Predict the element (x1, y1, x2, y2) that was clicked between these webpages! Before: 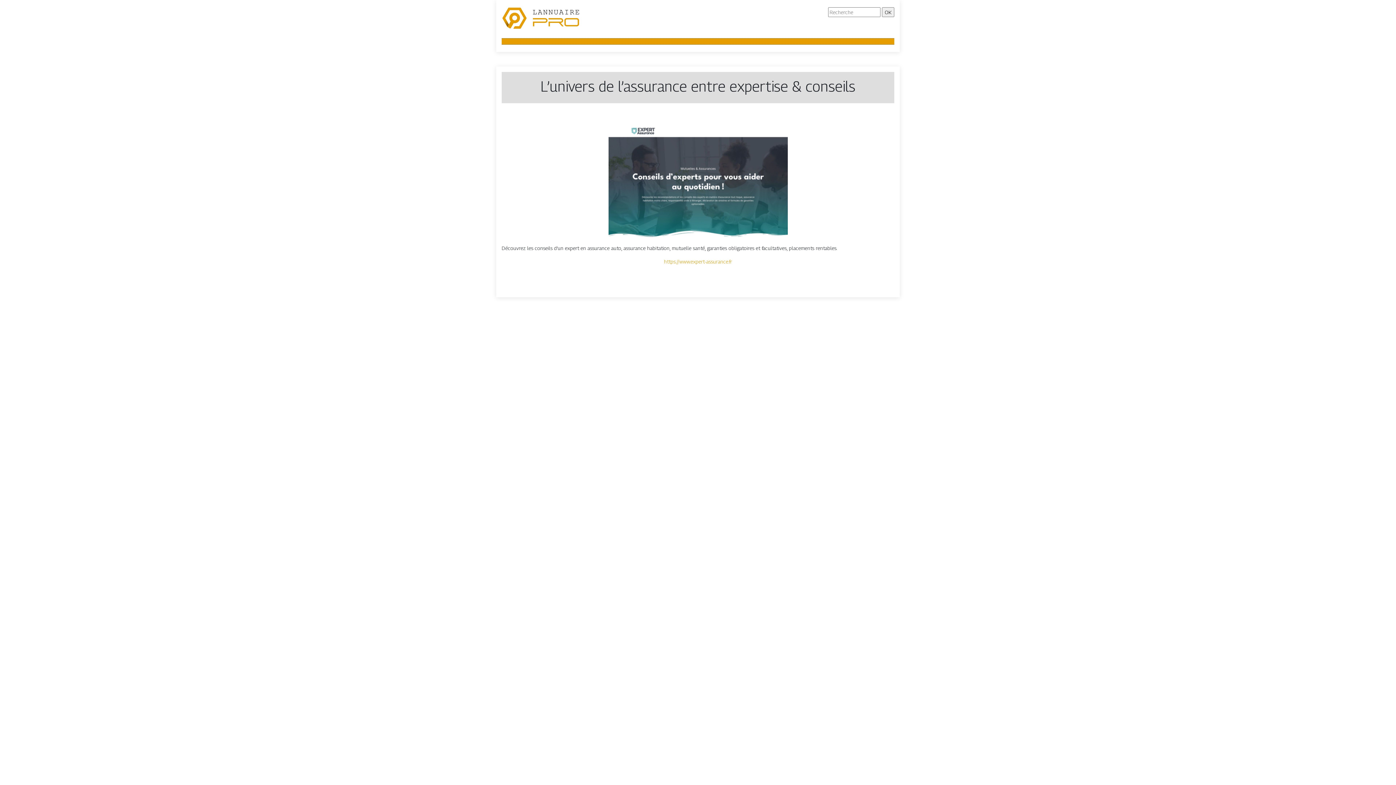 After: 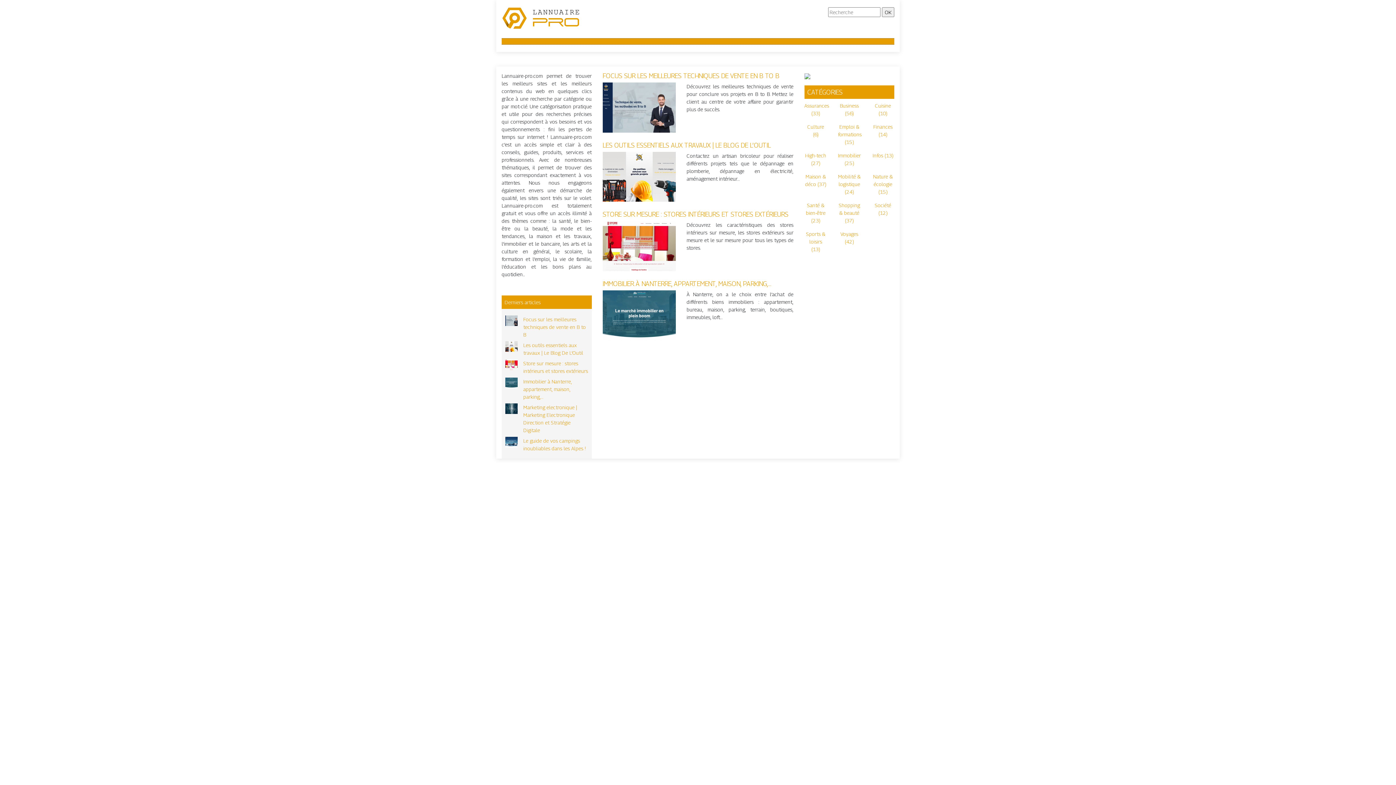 Action: bbox: (501, 14, 580, 20)